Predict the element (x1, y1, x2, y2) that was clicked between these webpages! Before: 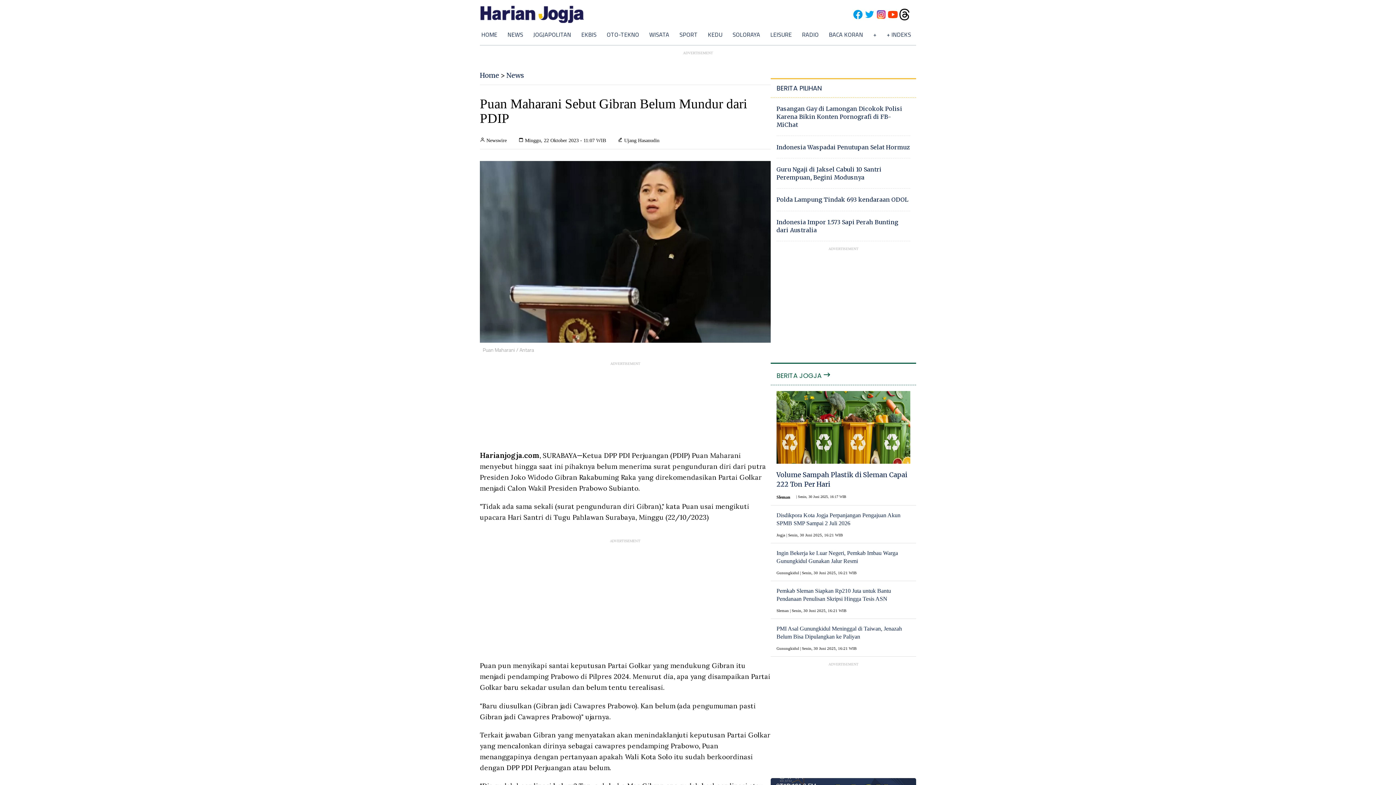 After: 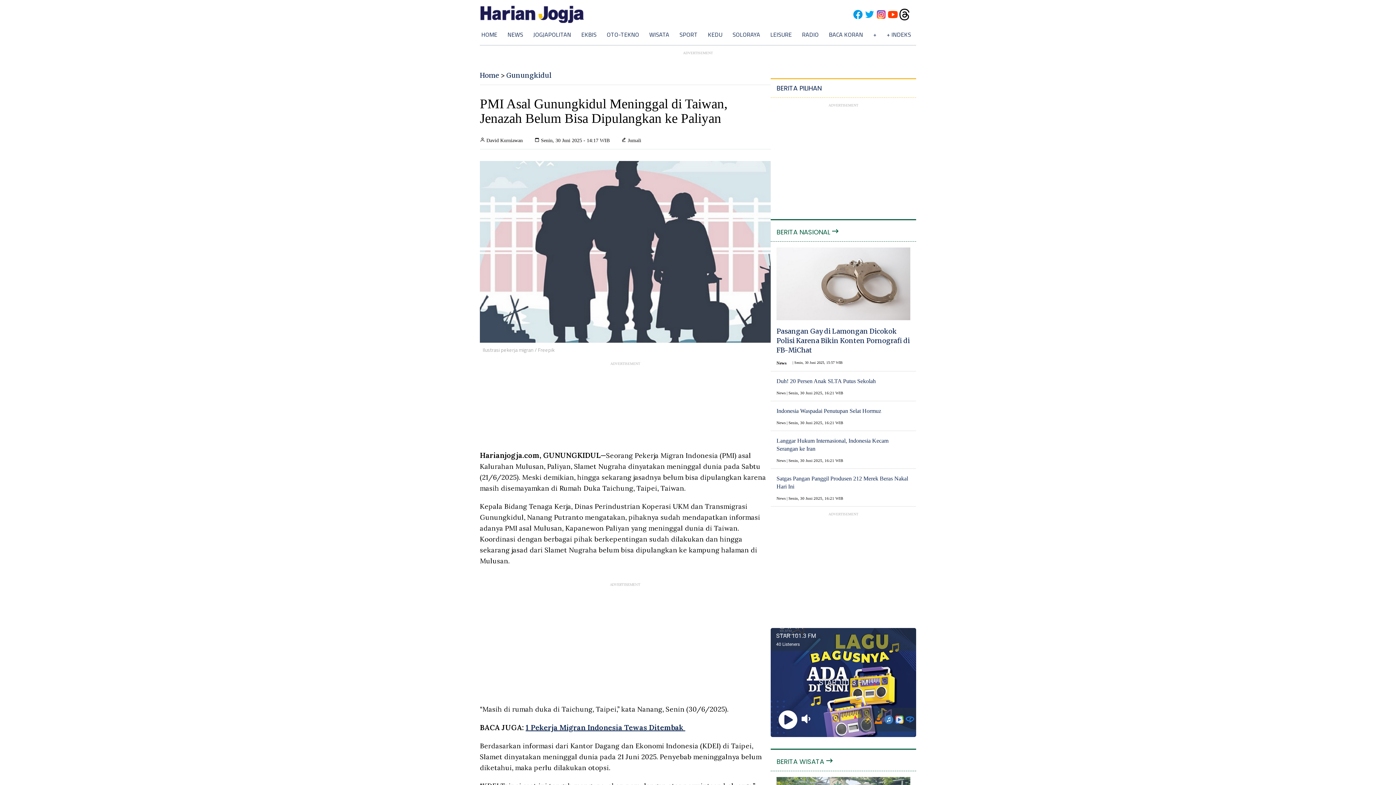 Action: label: PMI Asal Gunungkidul Meninggal di Taiwan, Jenazah Belum Bisa Dipulangkan ke Paliyan bbox: (776, 625, 910, 641)